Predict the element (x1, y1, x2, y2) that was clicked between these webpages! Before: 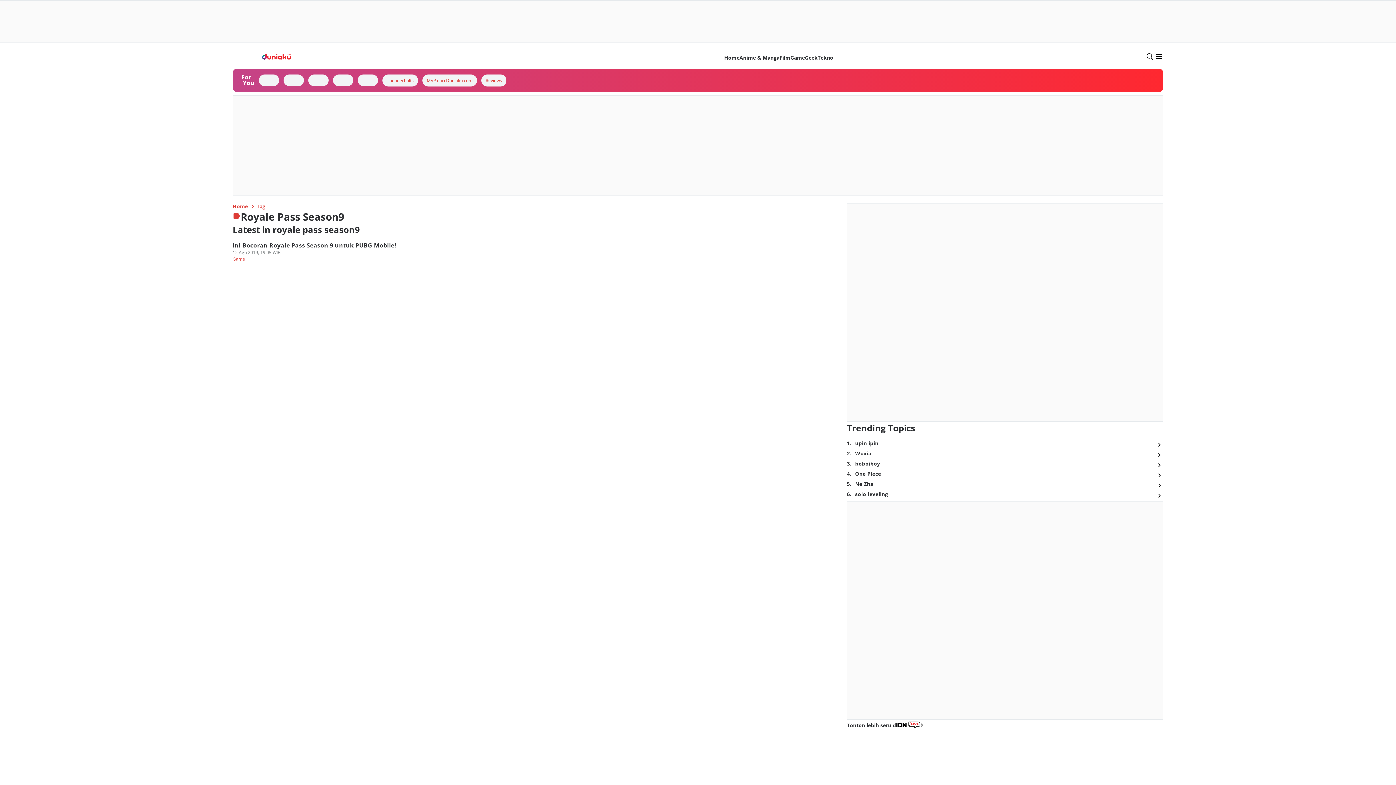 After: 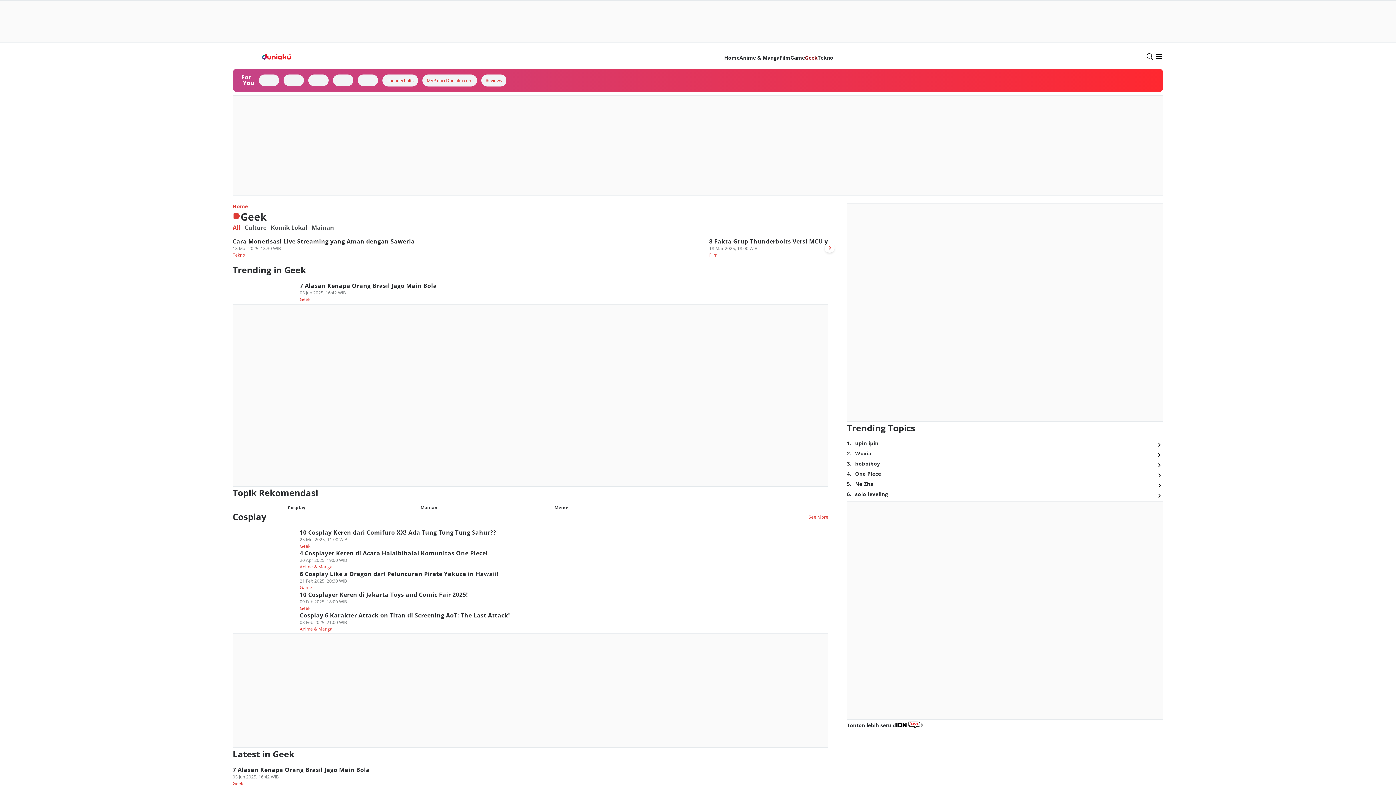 Action: bbox: (419, 97, 432, 104) label: Geek